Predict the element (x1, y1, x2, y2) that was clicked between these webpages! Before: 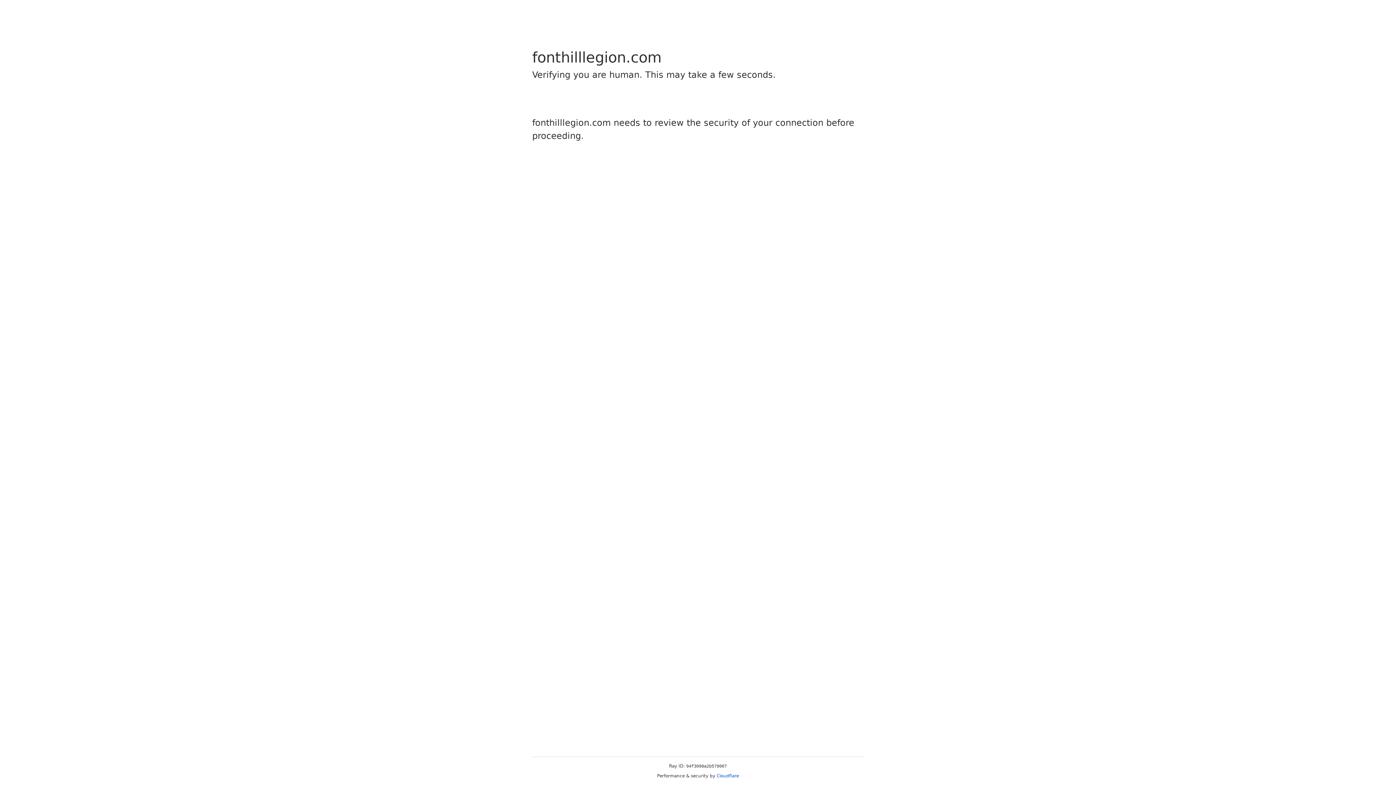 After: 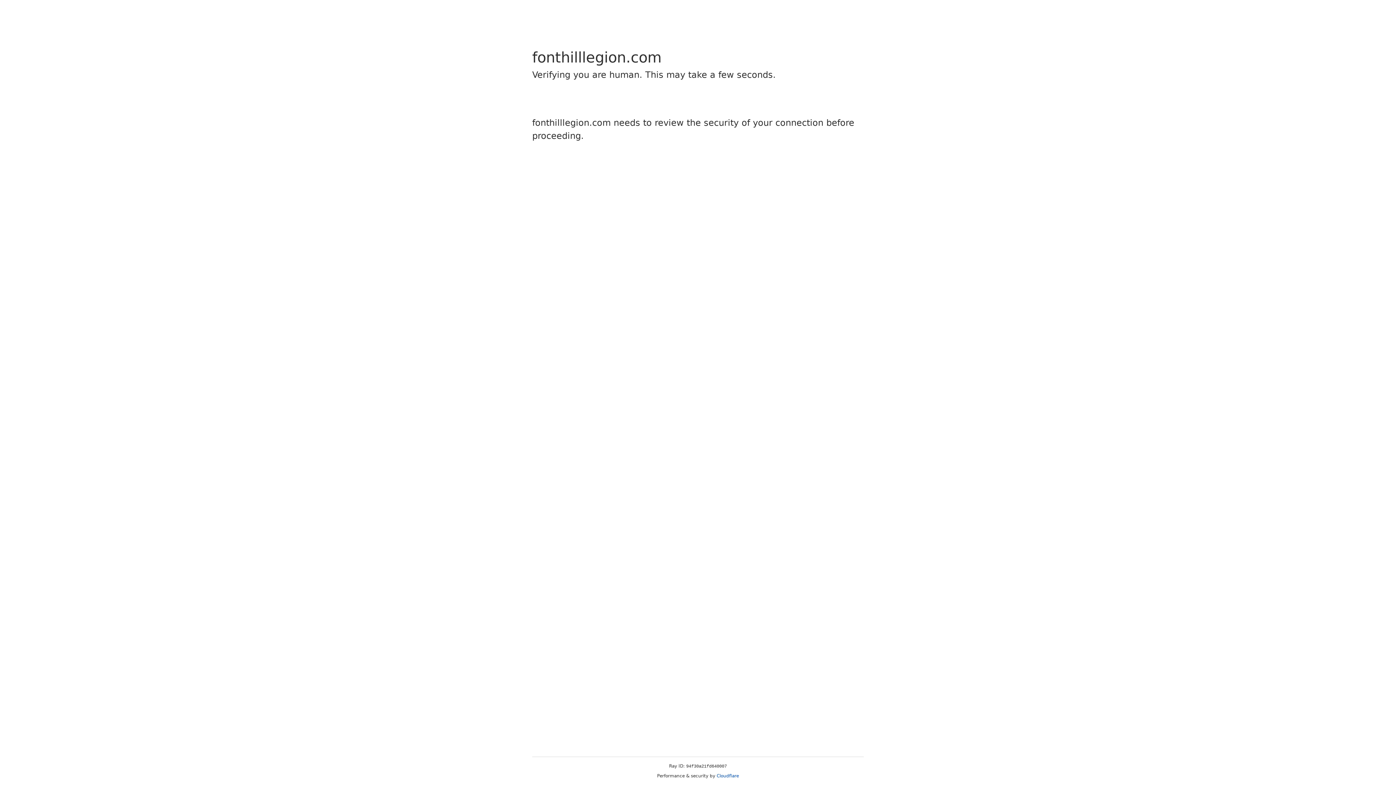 Action: label: Cloudflare bbox: (716, 773, 739, 778)